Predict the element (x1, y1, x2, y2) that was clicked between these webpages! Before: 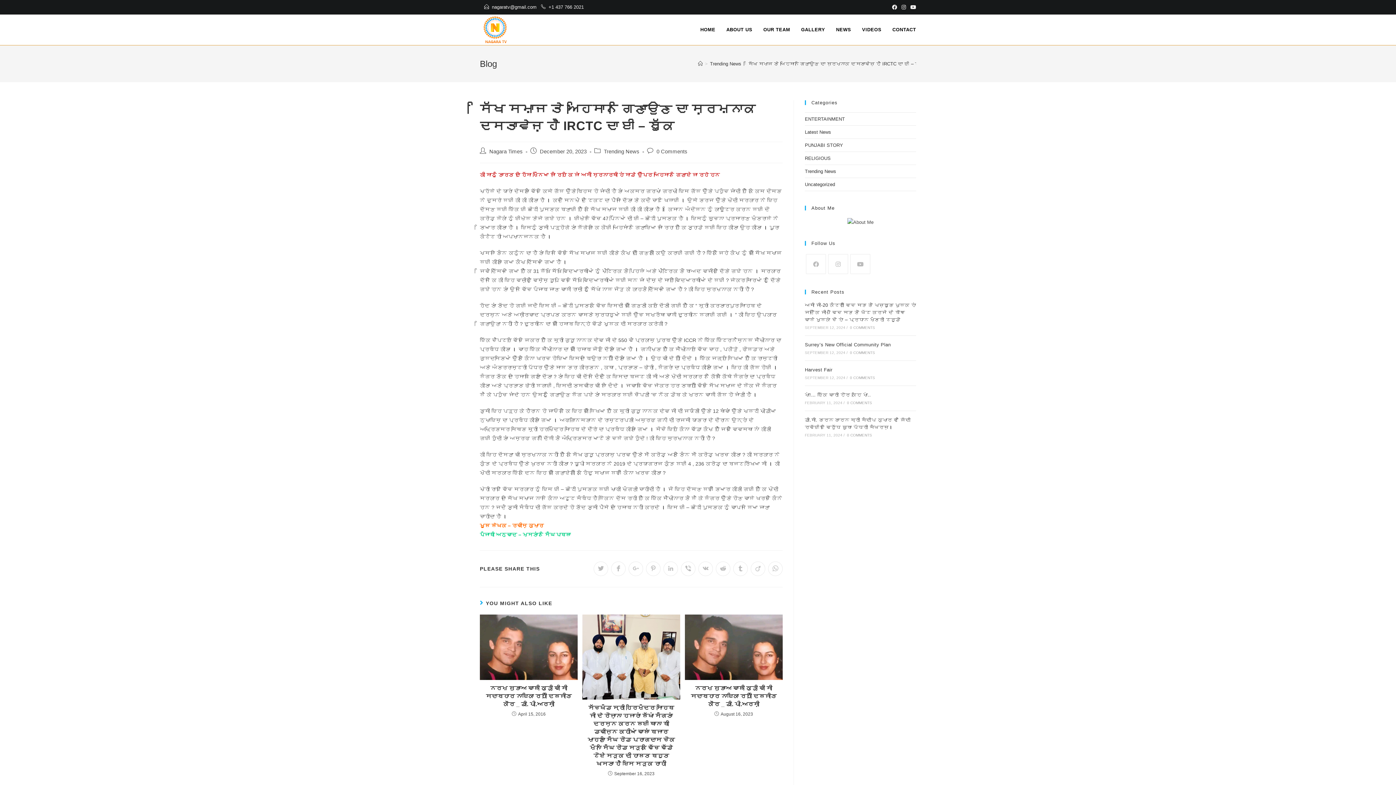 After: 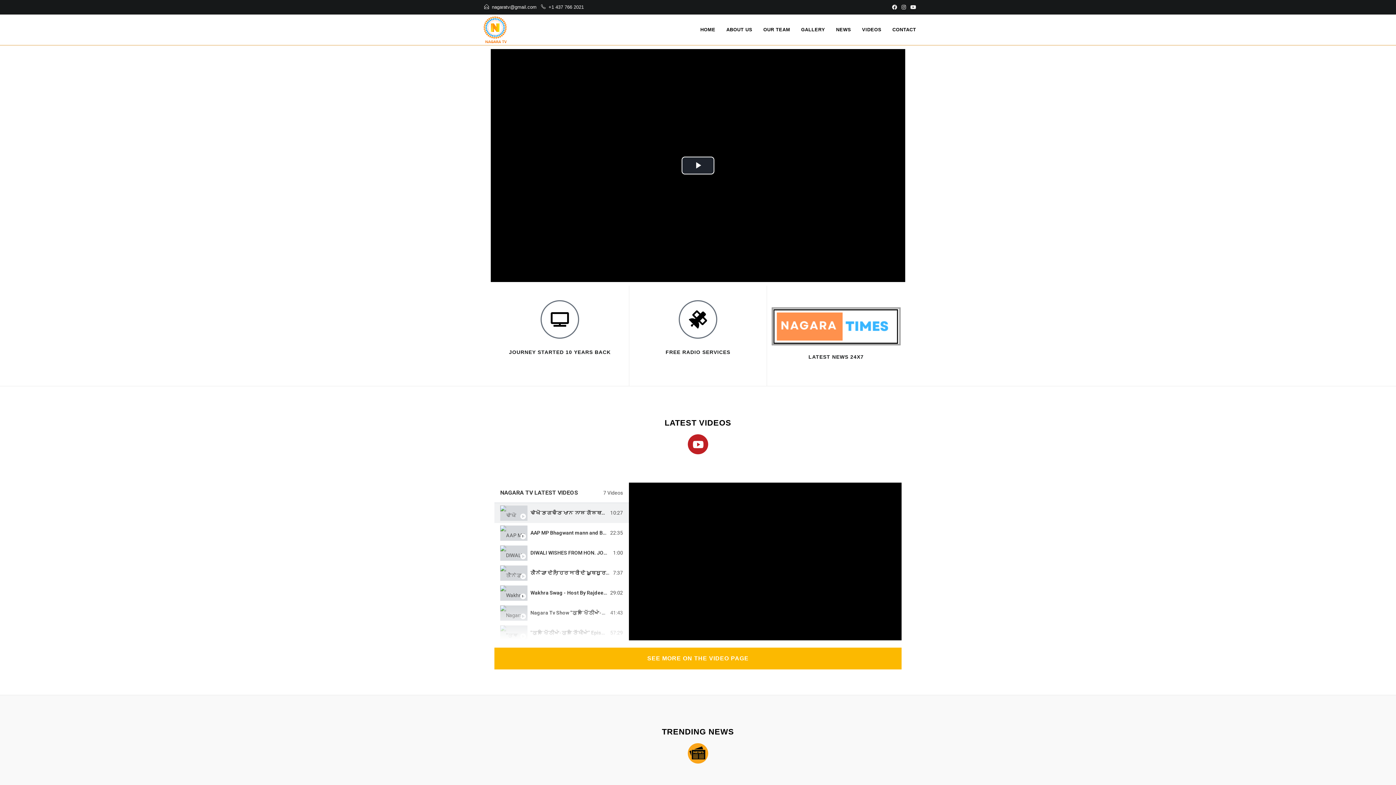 Action: label: HOME bbox: (695, 14, 721, 45)